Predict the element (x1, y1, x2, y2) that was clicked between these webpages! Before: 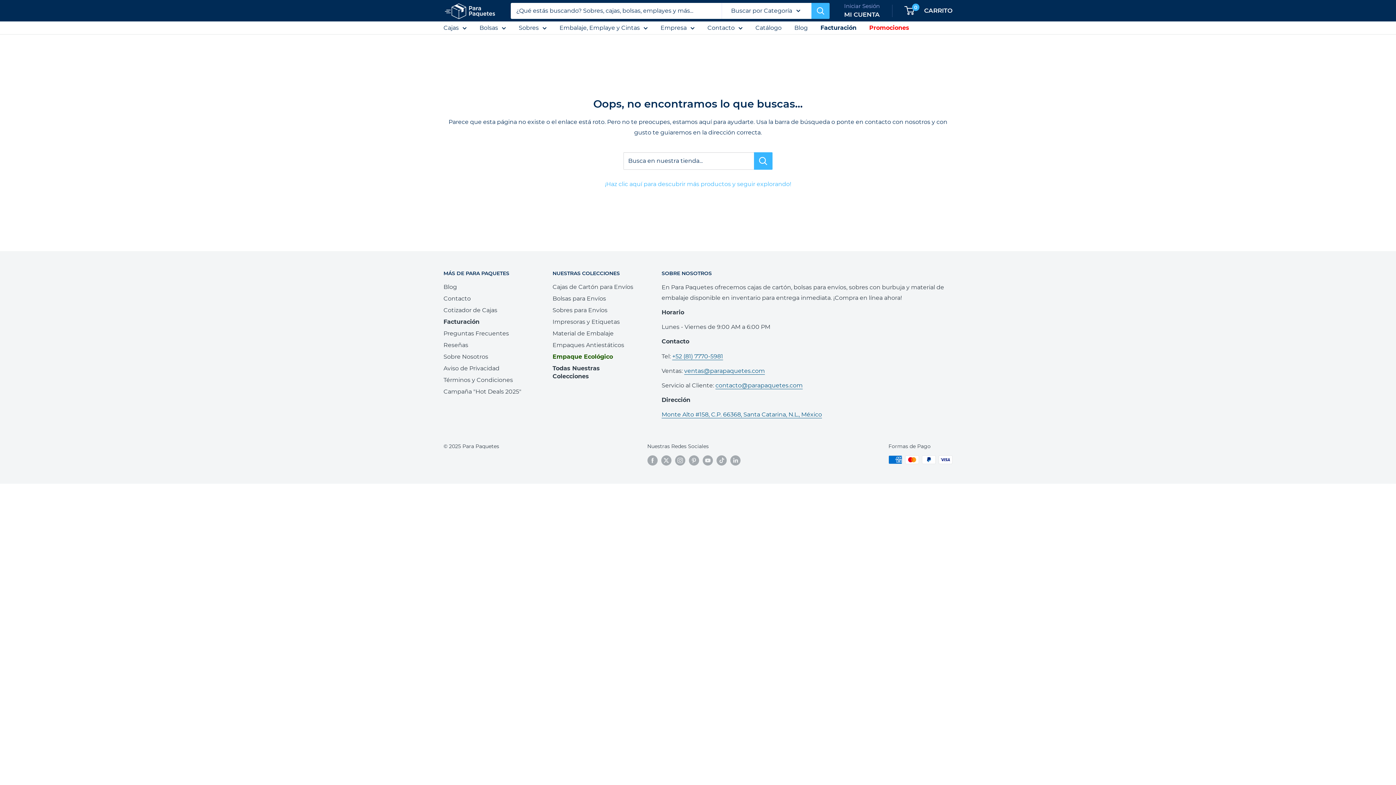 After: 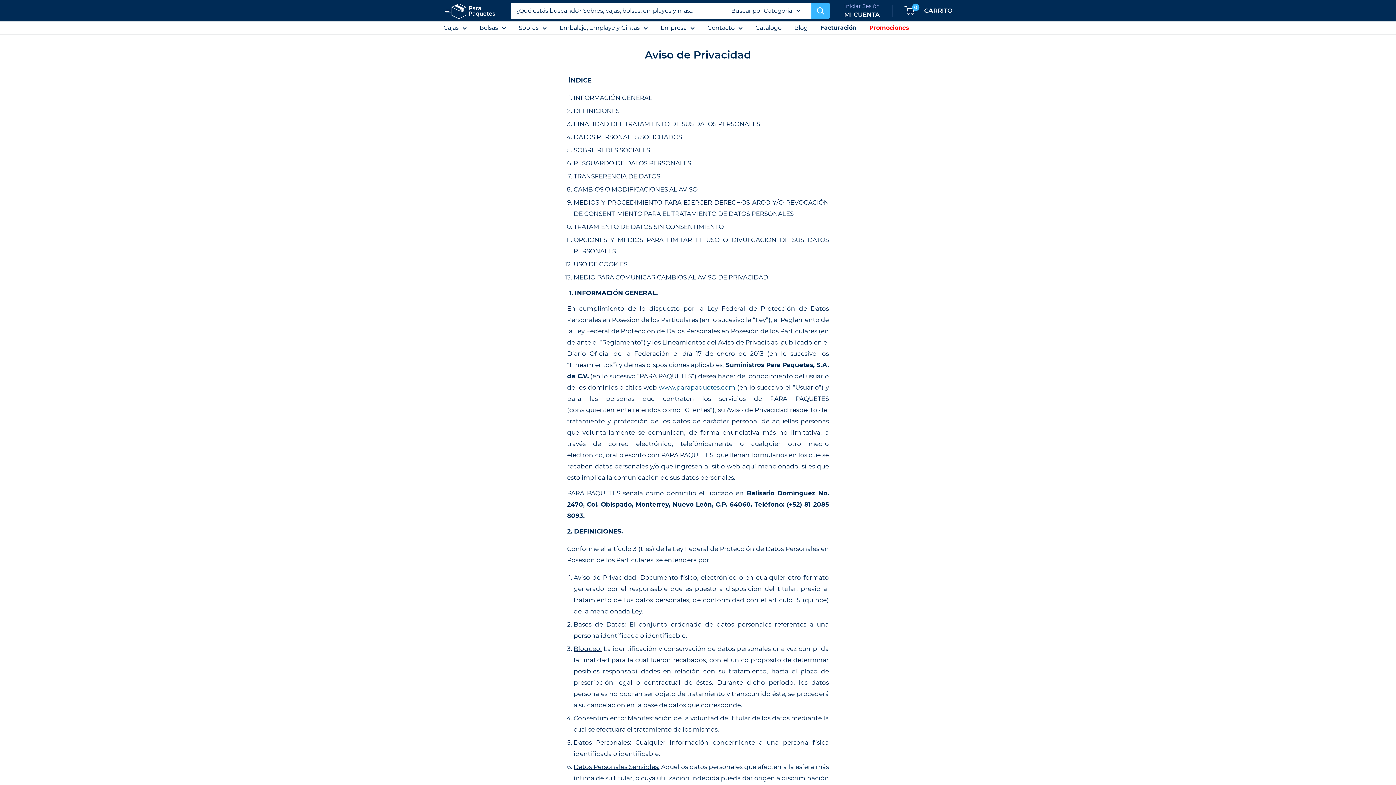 Action: label: Aviso de Privacidad bbox: (443, 362, 527, 374)